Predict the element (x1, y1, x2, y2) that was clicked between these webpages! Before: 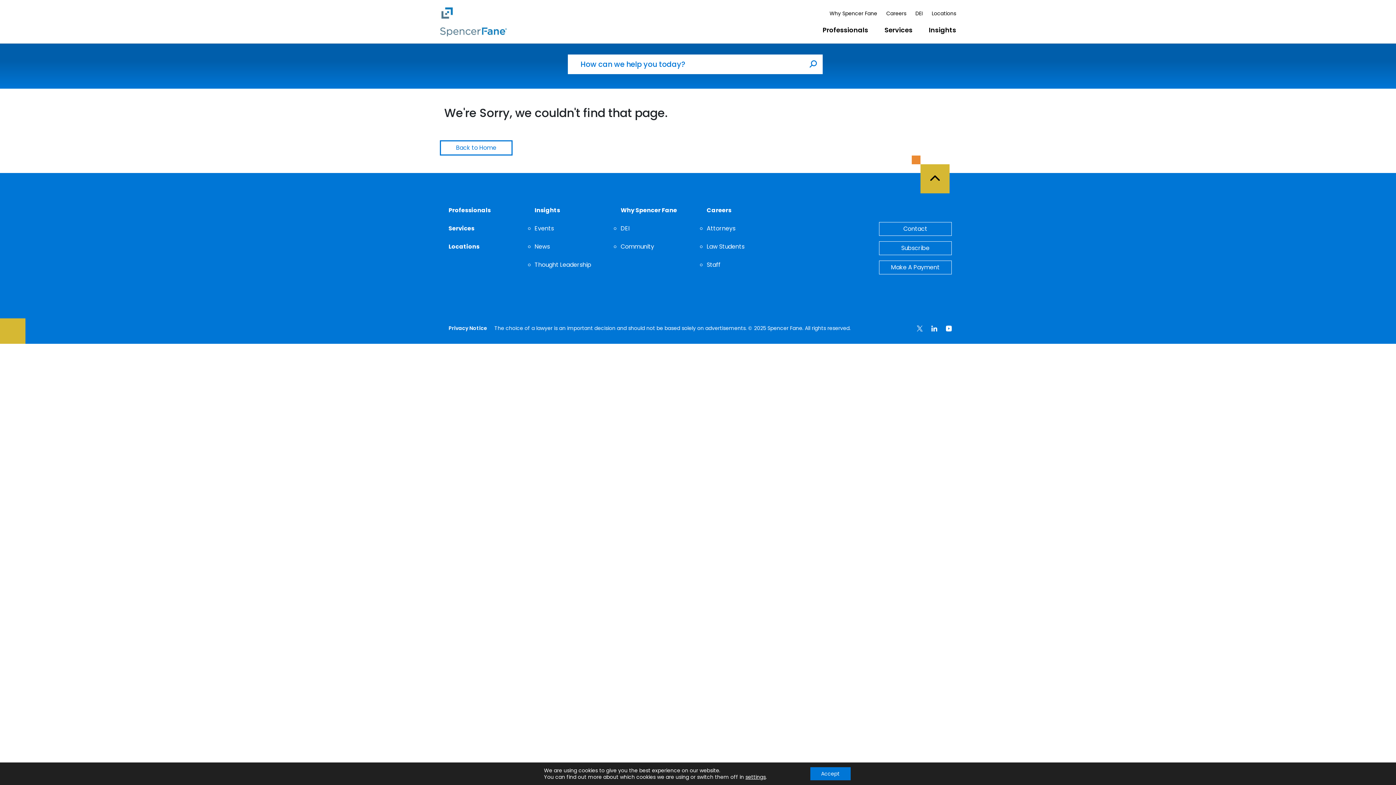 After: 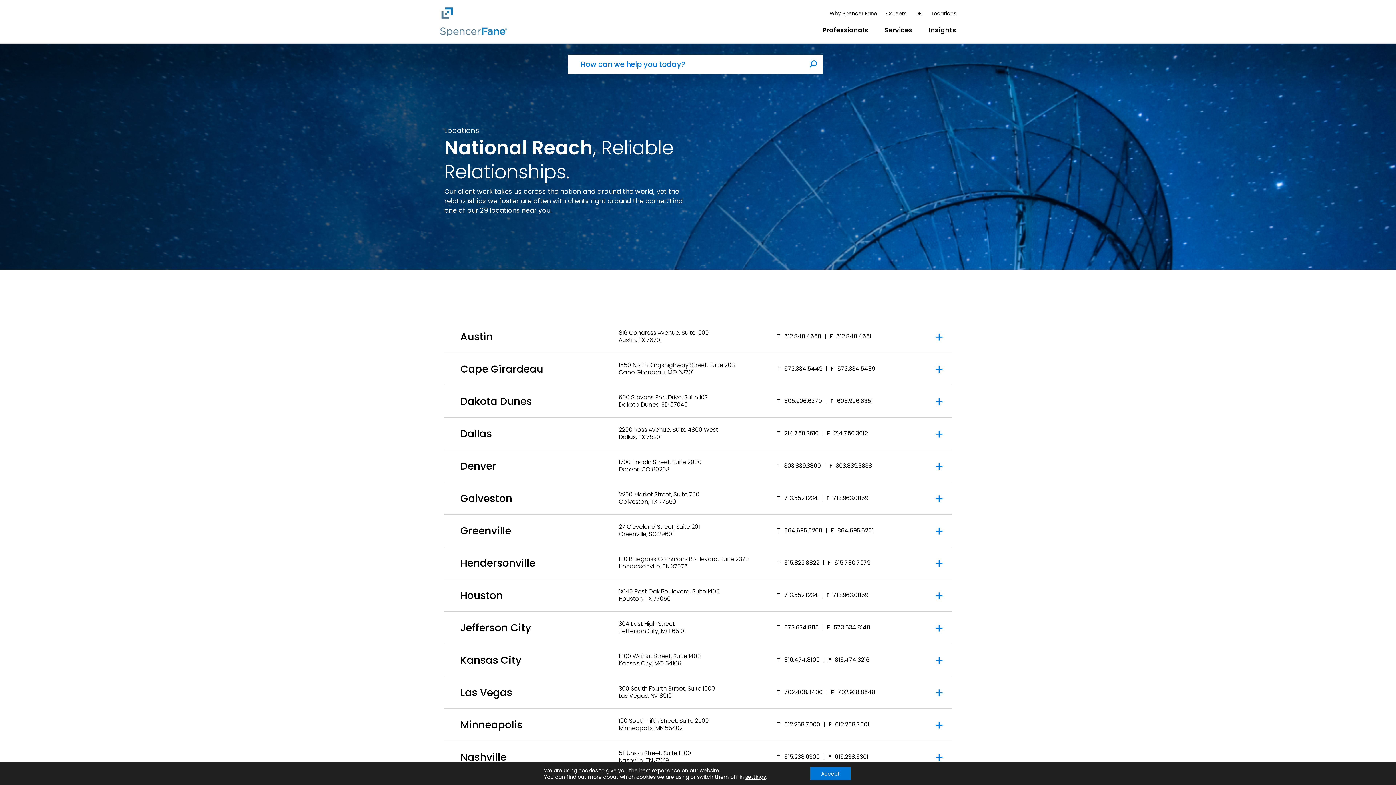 Action: bbox: (932, 8, 956, 18) label: Locations